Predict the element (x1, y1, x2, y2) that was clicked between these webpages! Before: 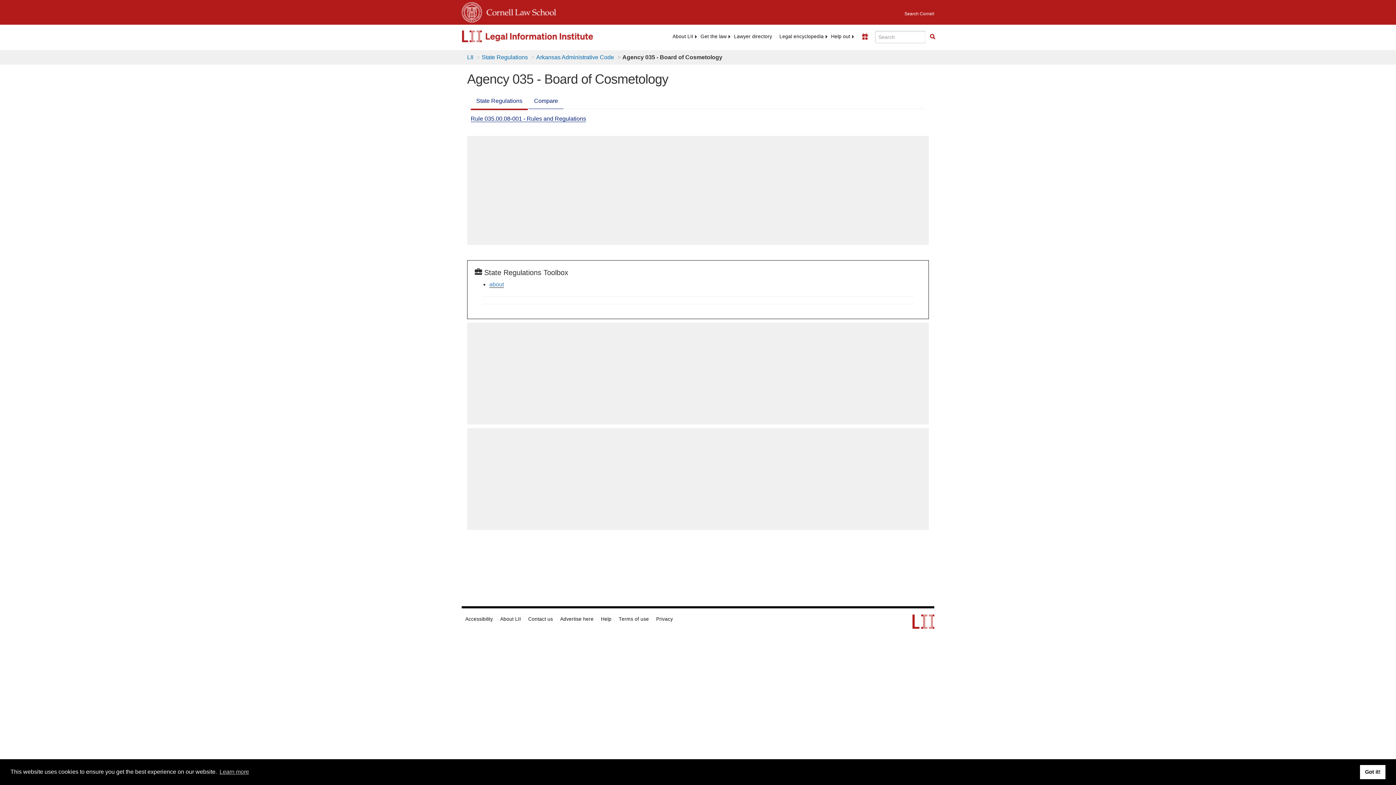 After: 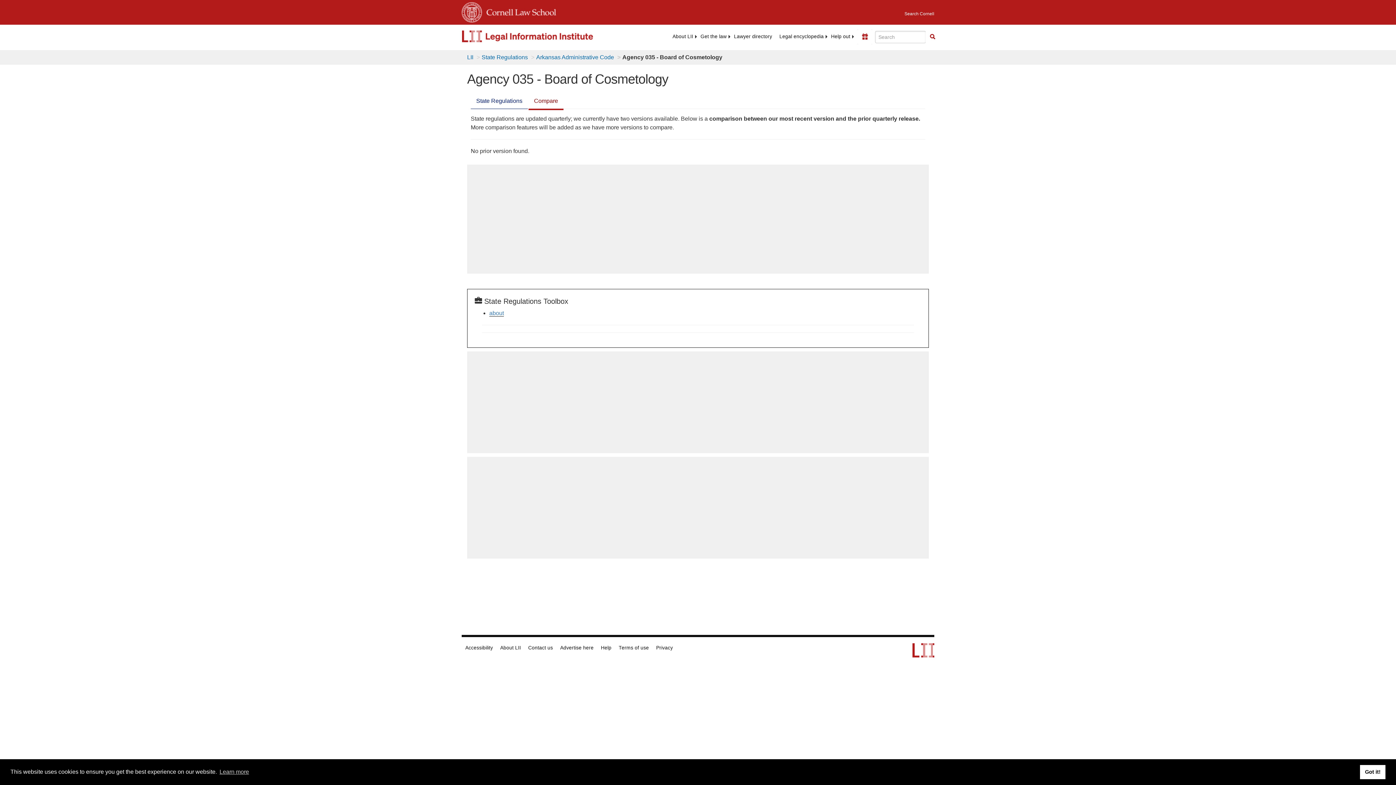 Action: label: Compare bbox: (528, 93, 563, 109)